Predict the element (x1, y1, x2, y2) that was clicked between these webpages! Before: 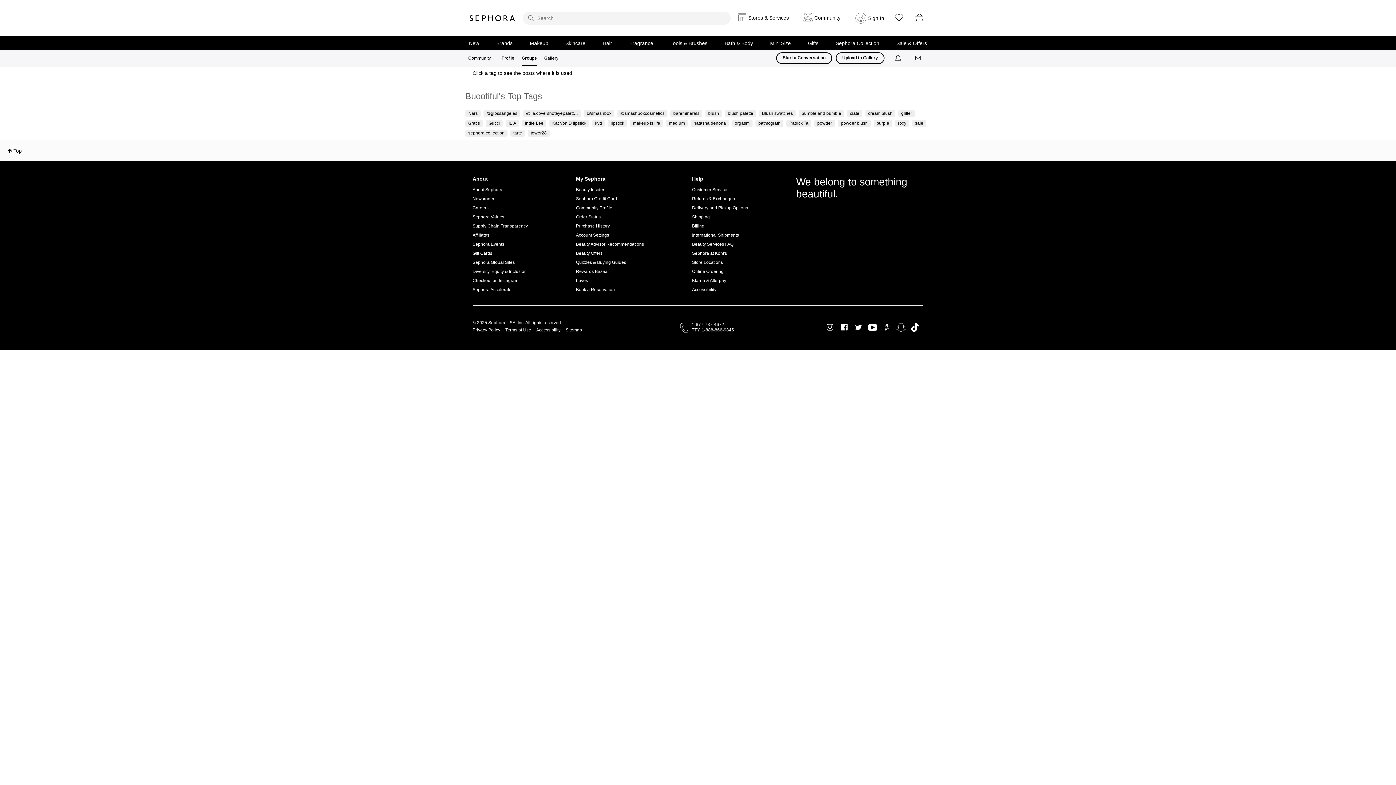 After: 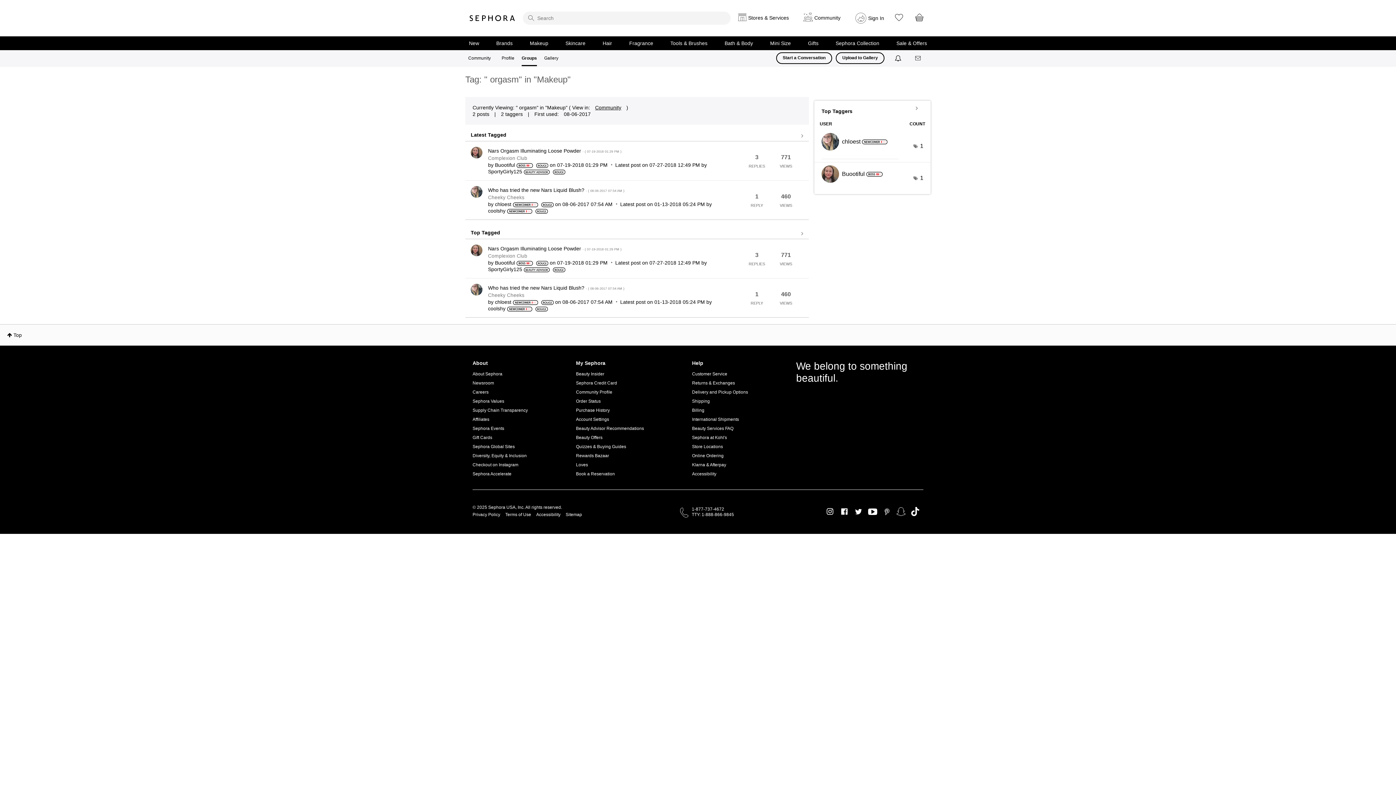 Action: bbox: (732, 119, 752, 126) label: orgasm